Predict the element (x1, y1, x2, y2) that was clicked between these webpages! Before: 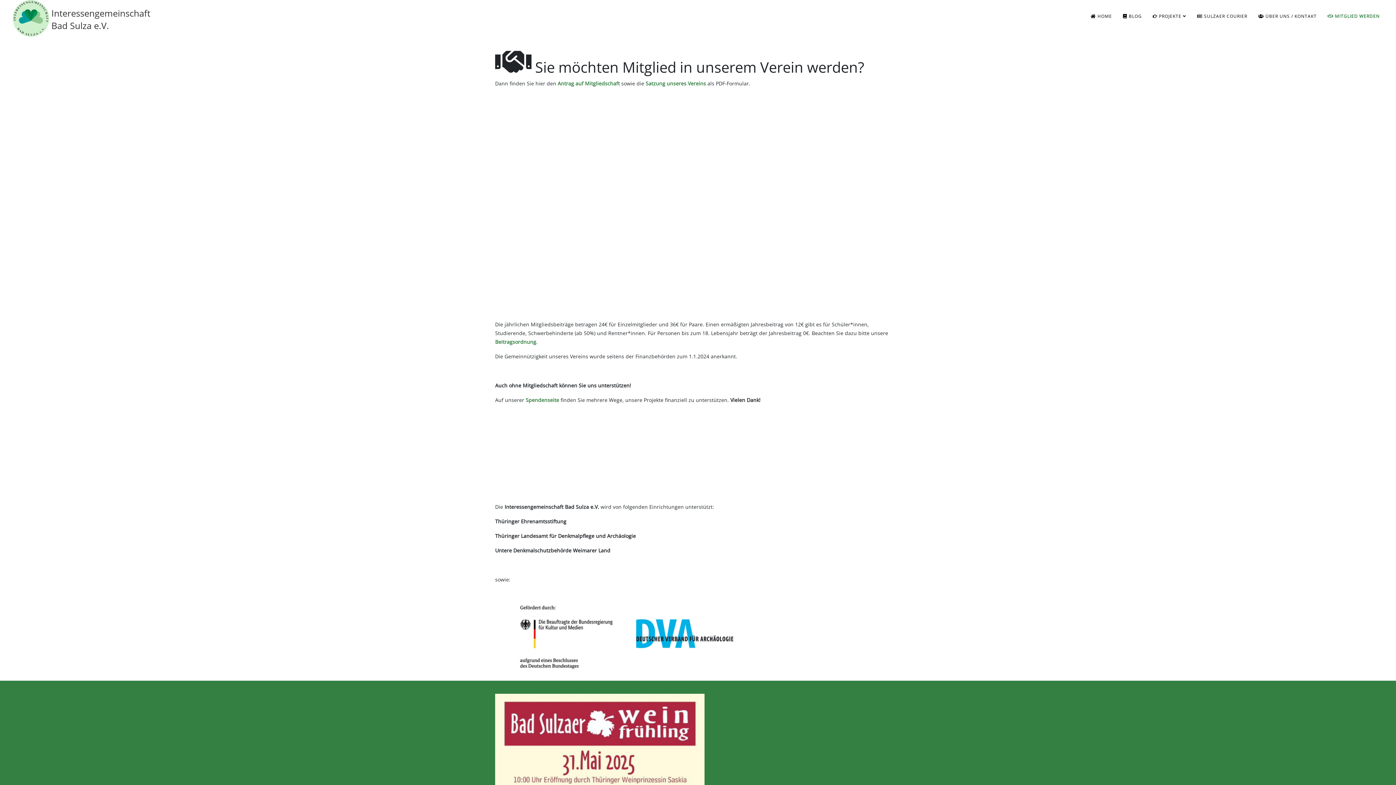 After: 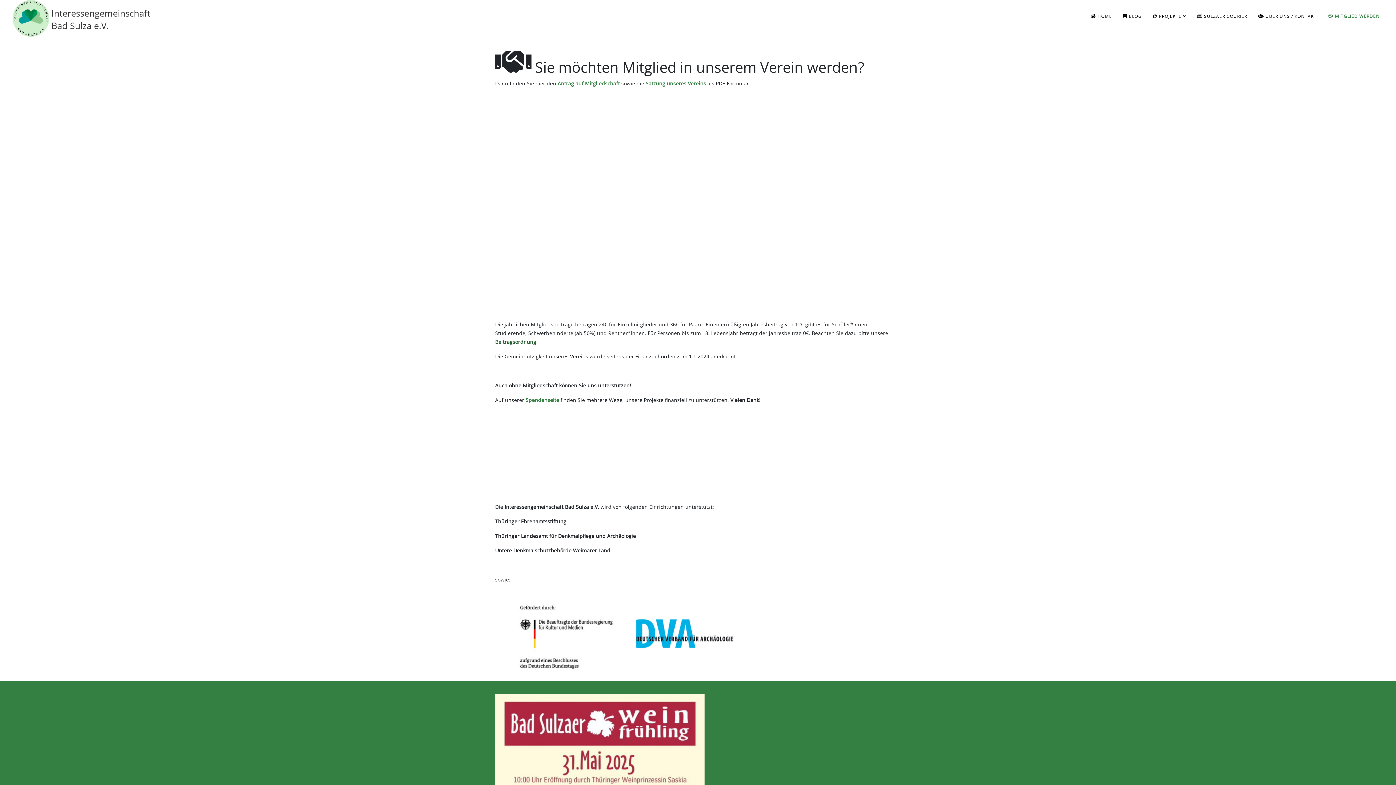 Action: bbox: (495, 338, 536, 345) label: Beitragsordnung